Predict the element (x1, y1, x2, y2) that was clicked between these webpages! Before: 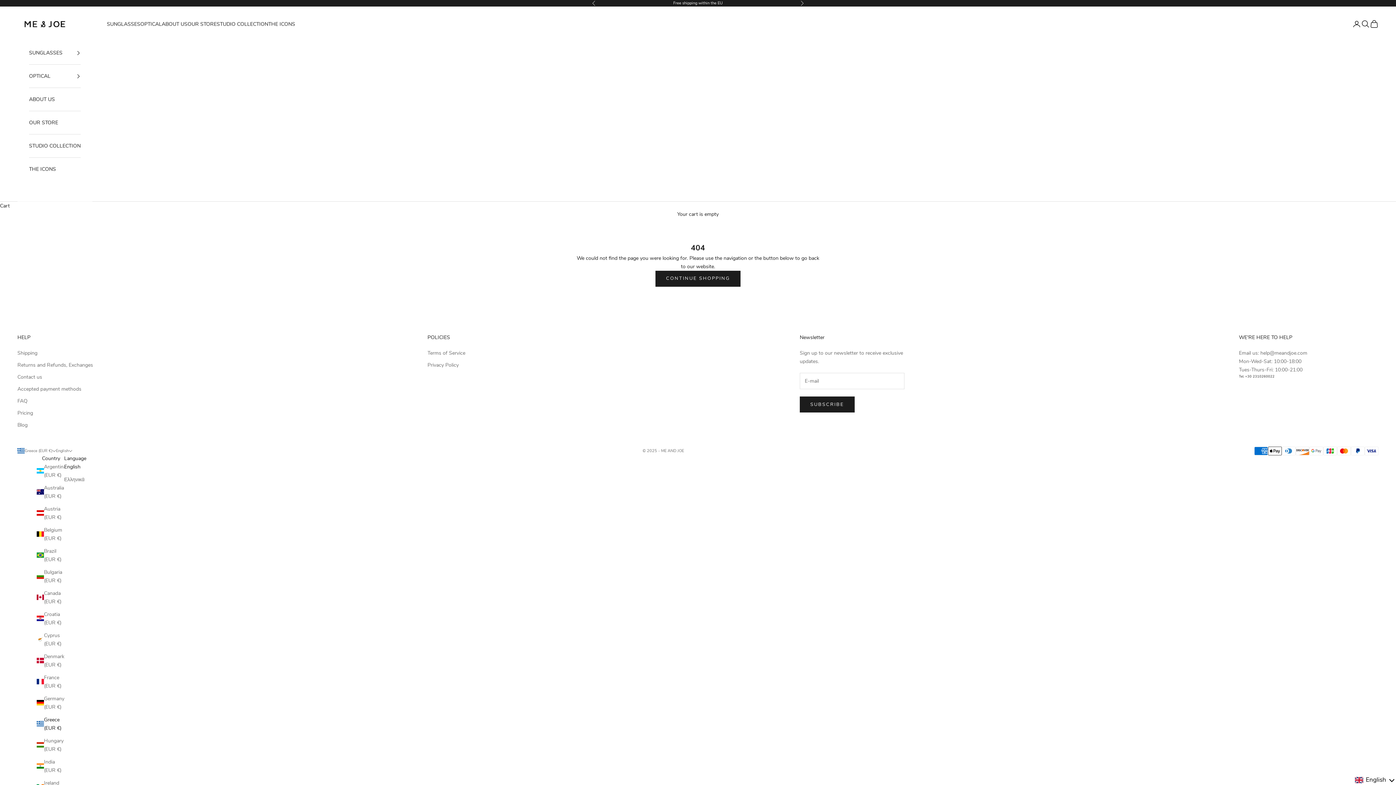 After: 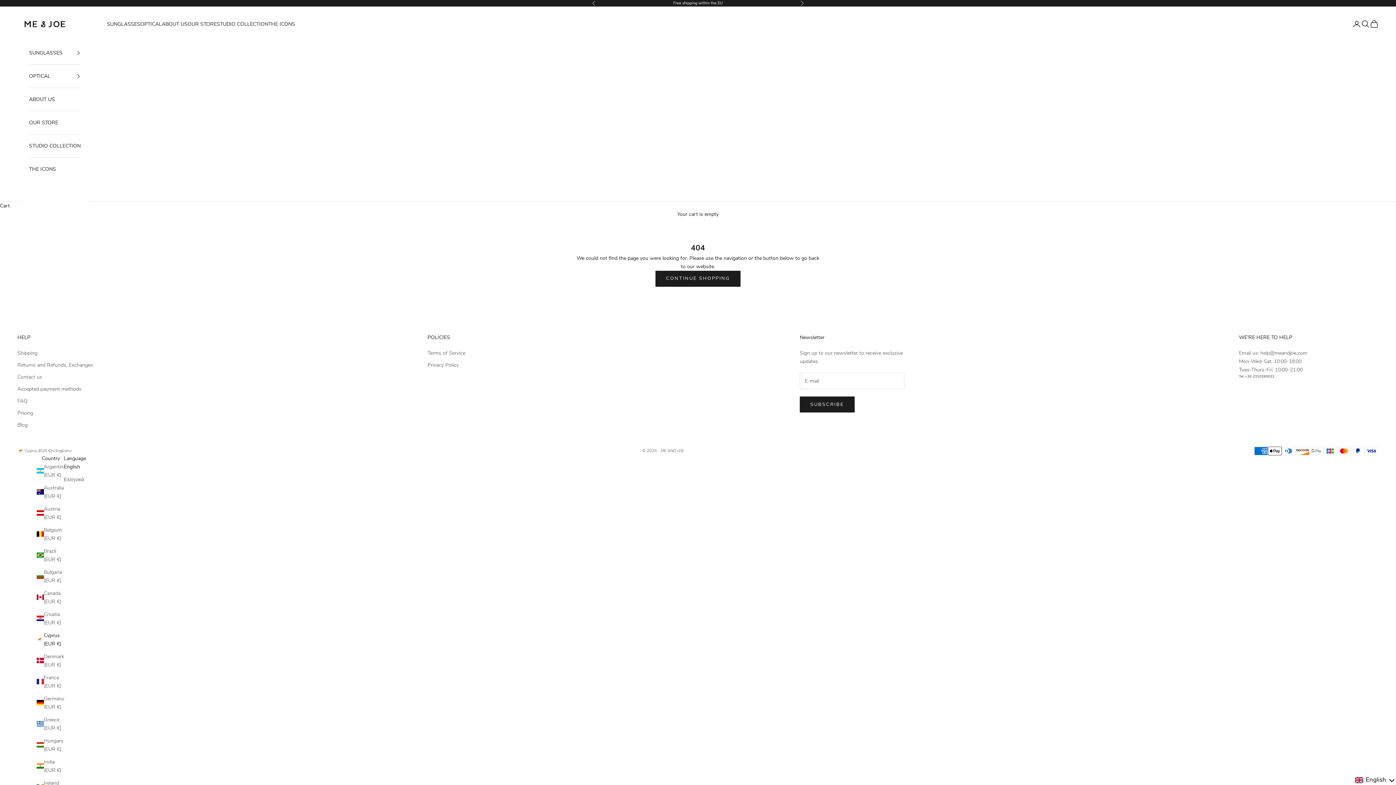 Action: bbox: (36, 631, 65, 648) label: Cyprus (EUR €)